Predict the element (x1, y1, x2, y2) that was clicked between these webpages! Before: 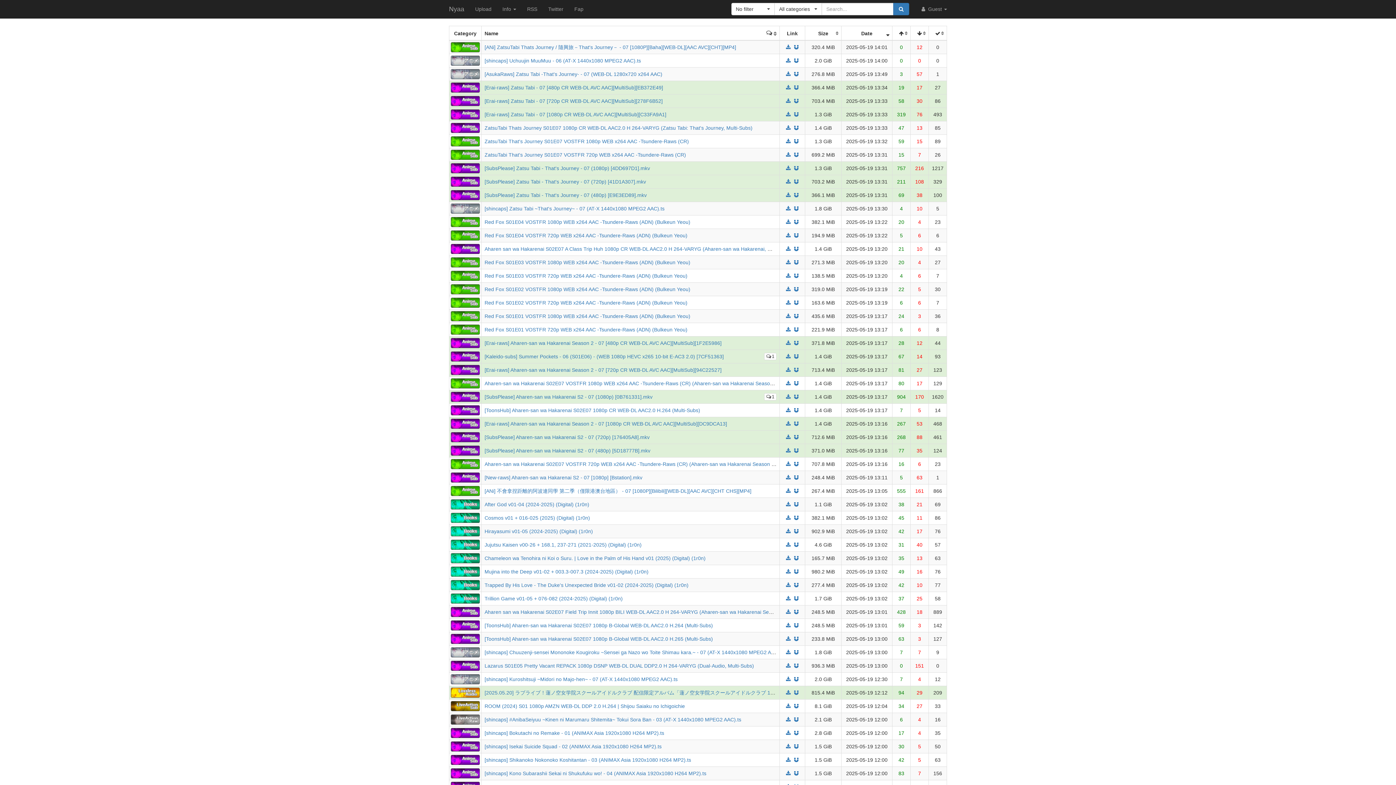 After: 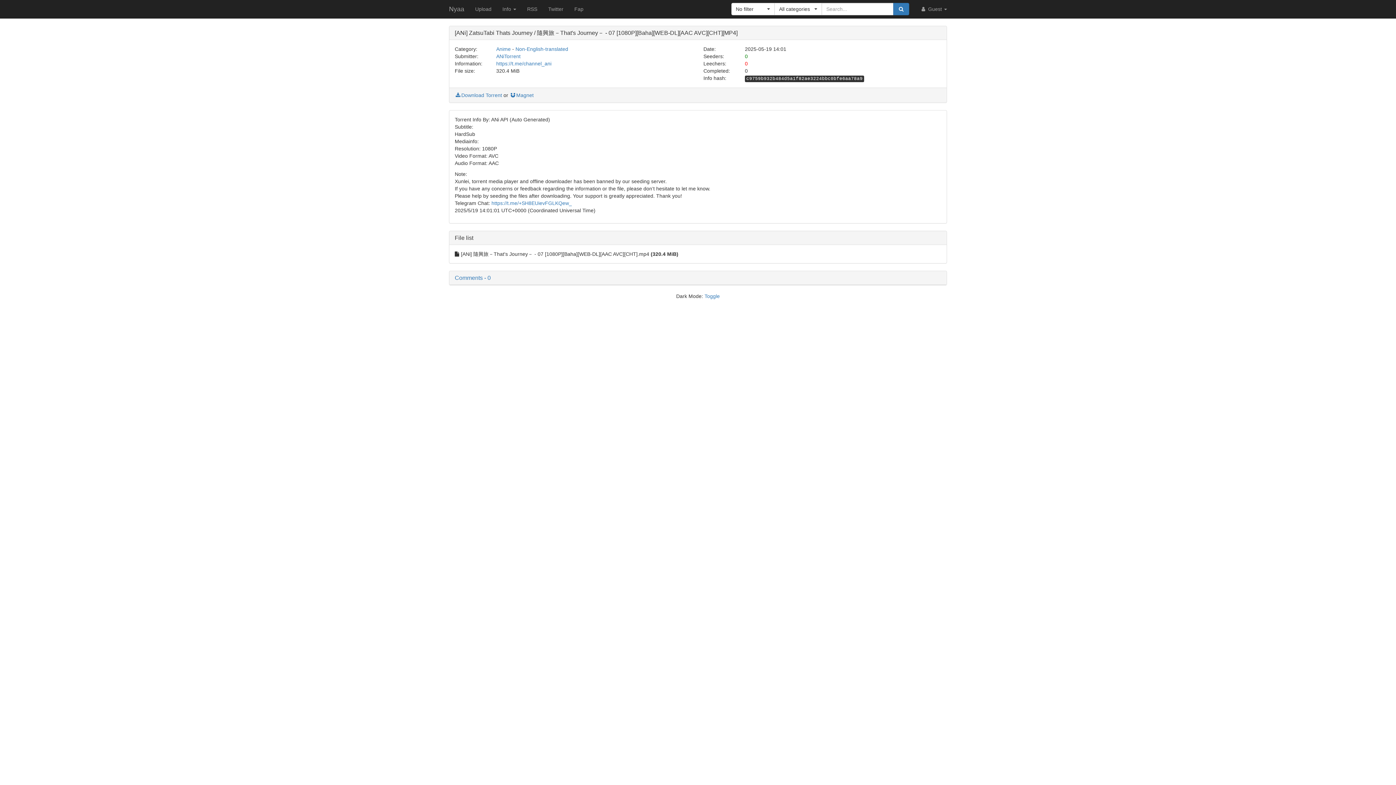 Action: label: [ANi] ZatsuTabi Thats Journey / 隨興旅－That′s Journey－ - 07 [1080P][Baha][WEB-DL][AAC AVC][CHT][MP4] bbox: (484, 44, 736, 50)